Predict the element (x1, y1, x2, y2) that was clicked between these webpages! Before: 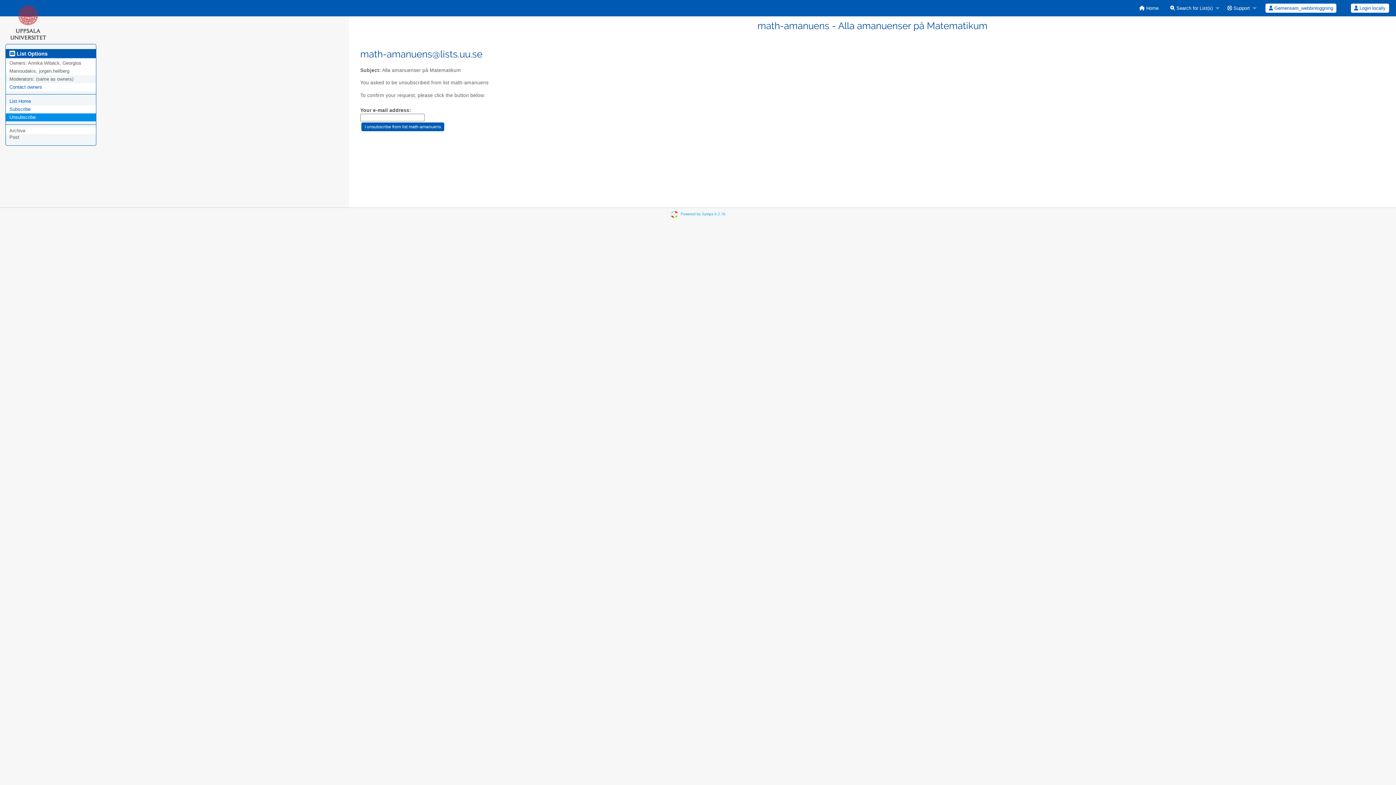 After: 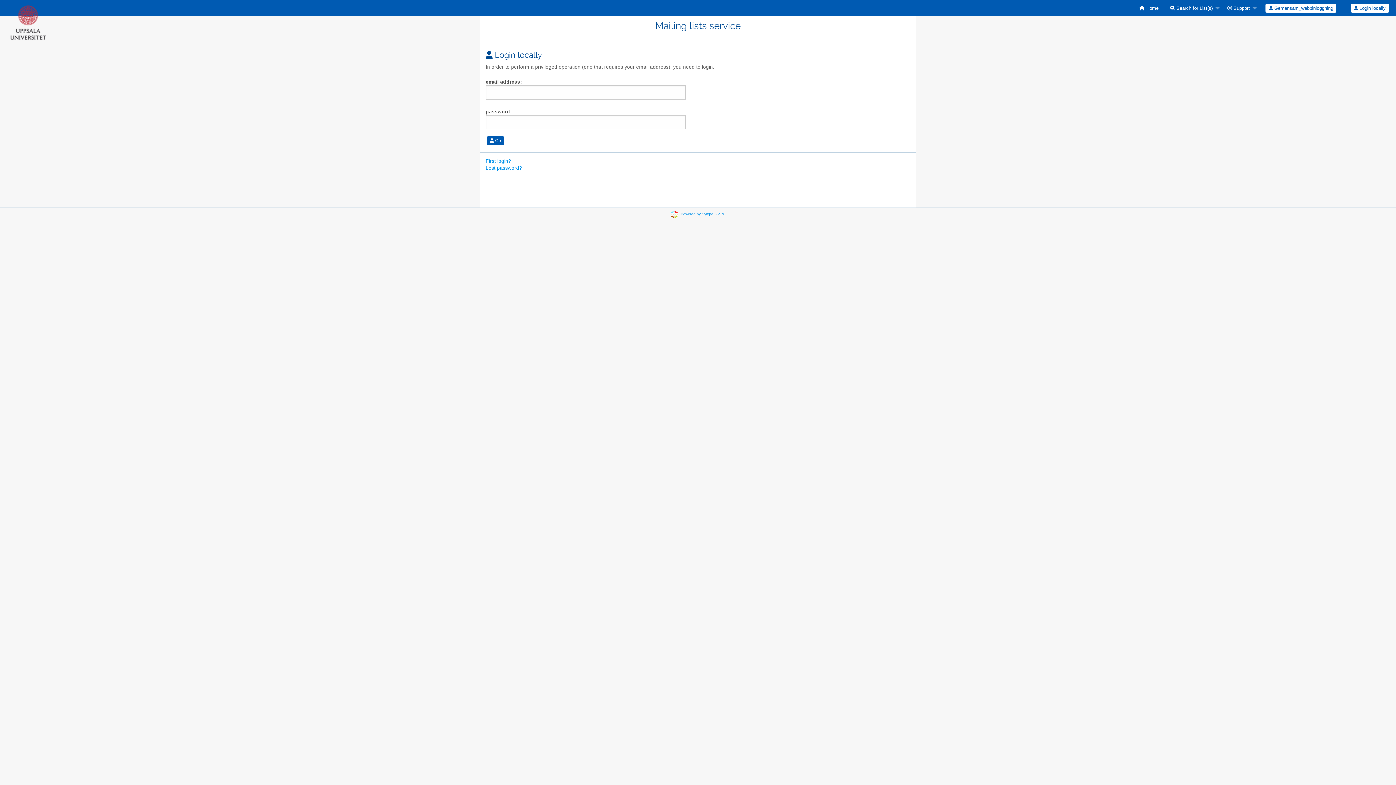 Action: label:  Login locally bbox: (1351, 3, 1389, 12)